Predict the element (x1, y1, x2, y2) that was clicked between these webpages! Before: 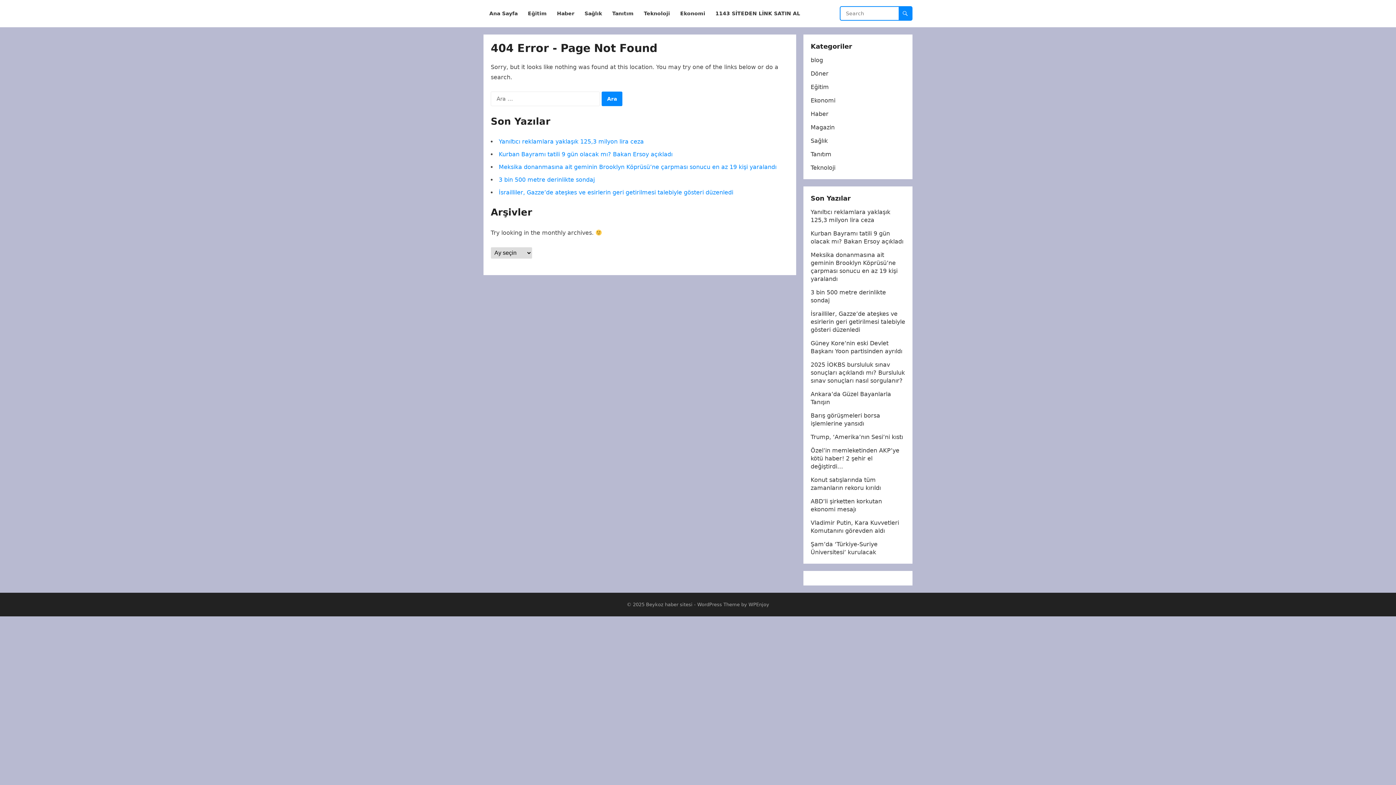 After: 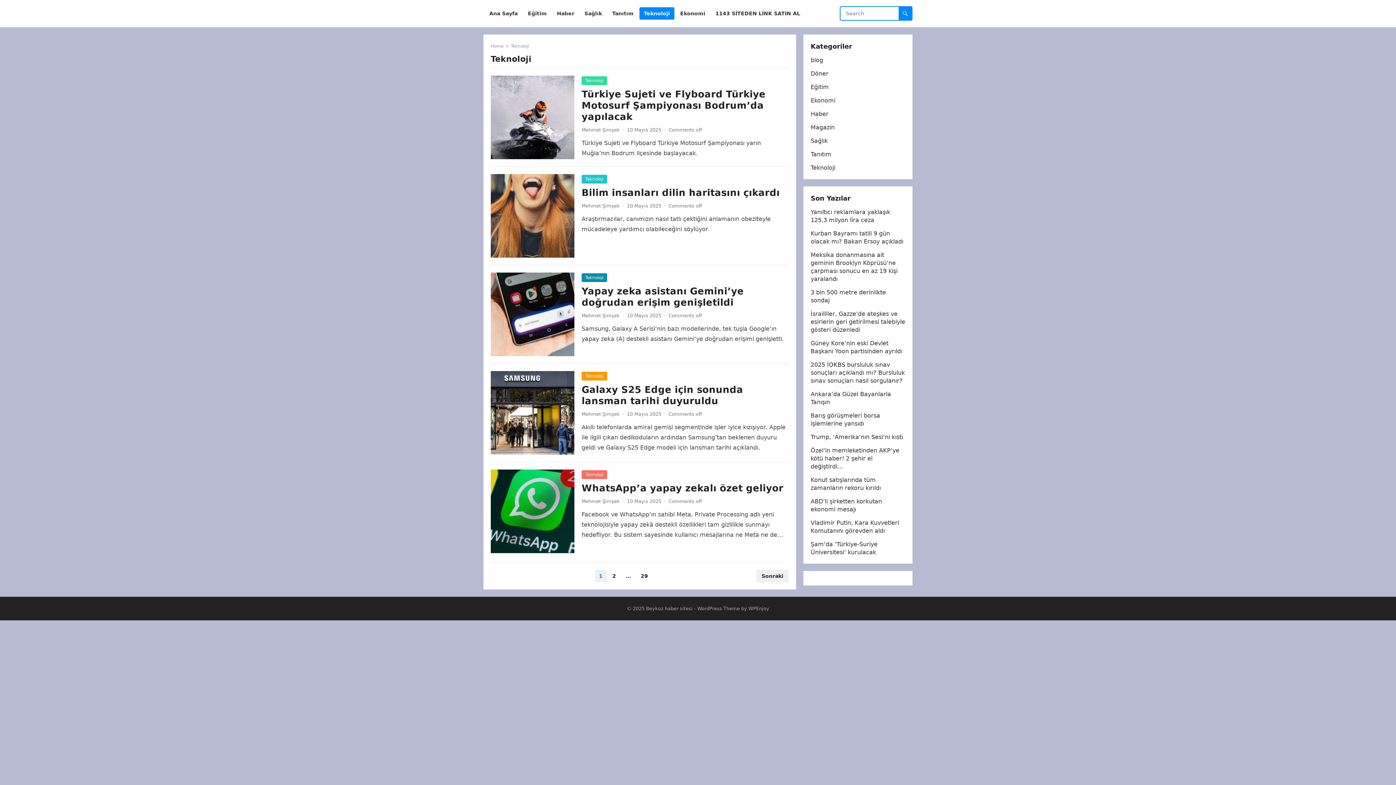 Action: bbox: (810, 164, 835, 171) label: Teknoloji